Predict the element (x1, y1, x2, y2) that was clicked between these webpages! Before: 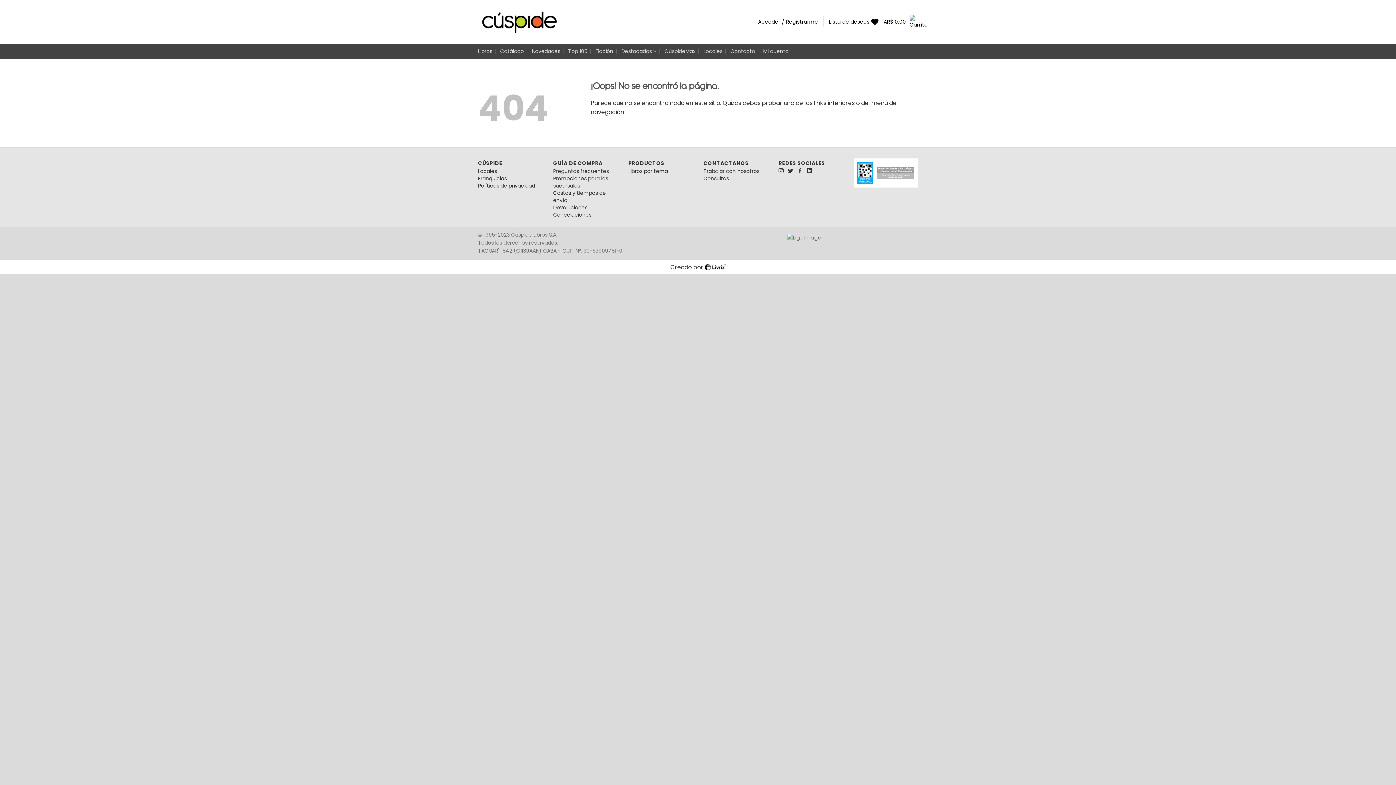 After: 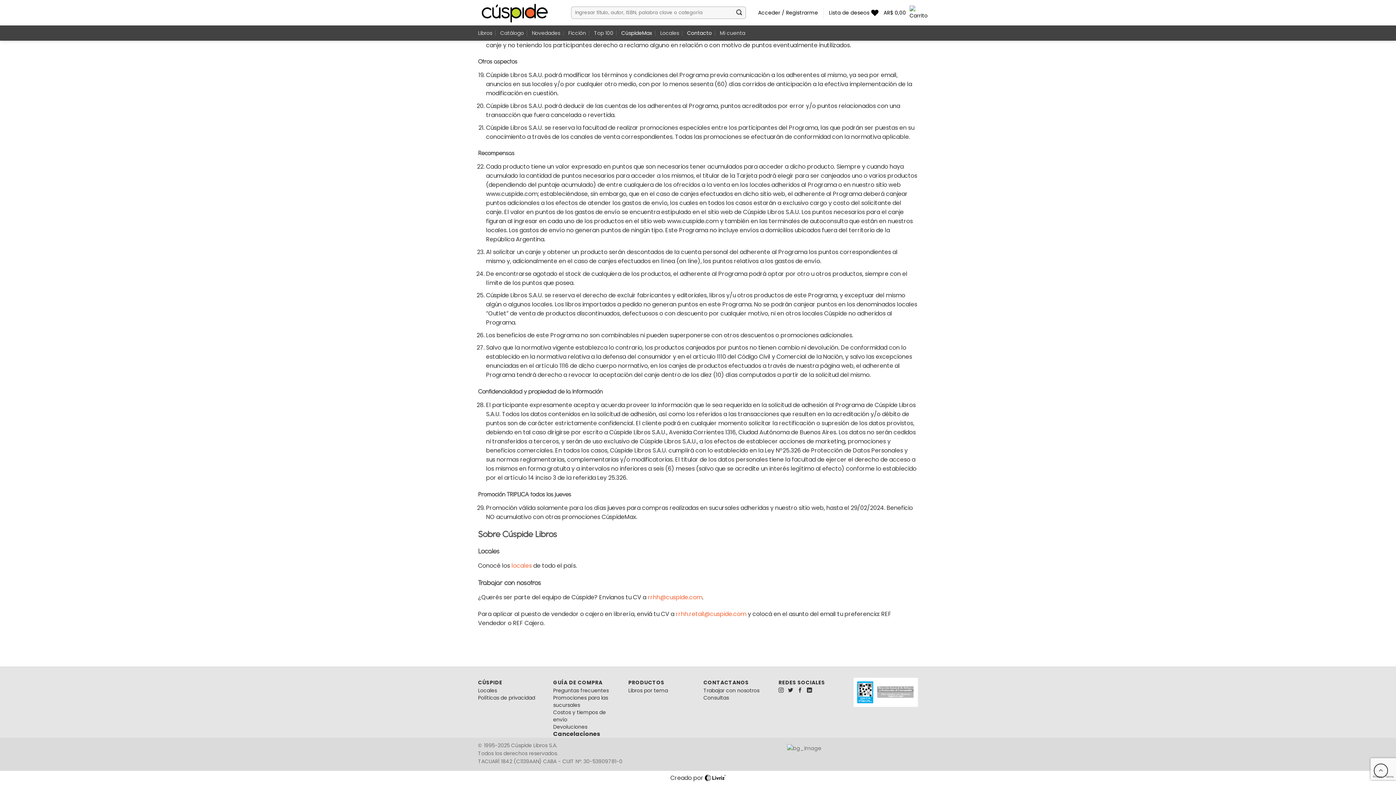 Action: bbox: (703, 167, 759, 174) label: Trabajar con nosotros